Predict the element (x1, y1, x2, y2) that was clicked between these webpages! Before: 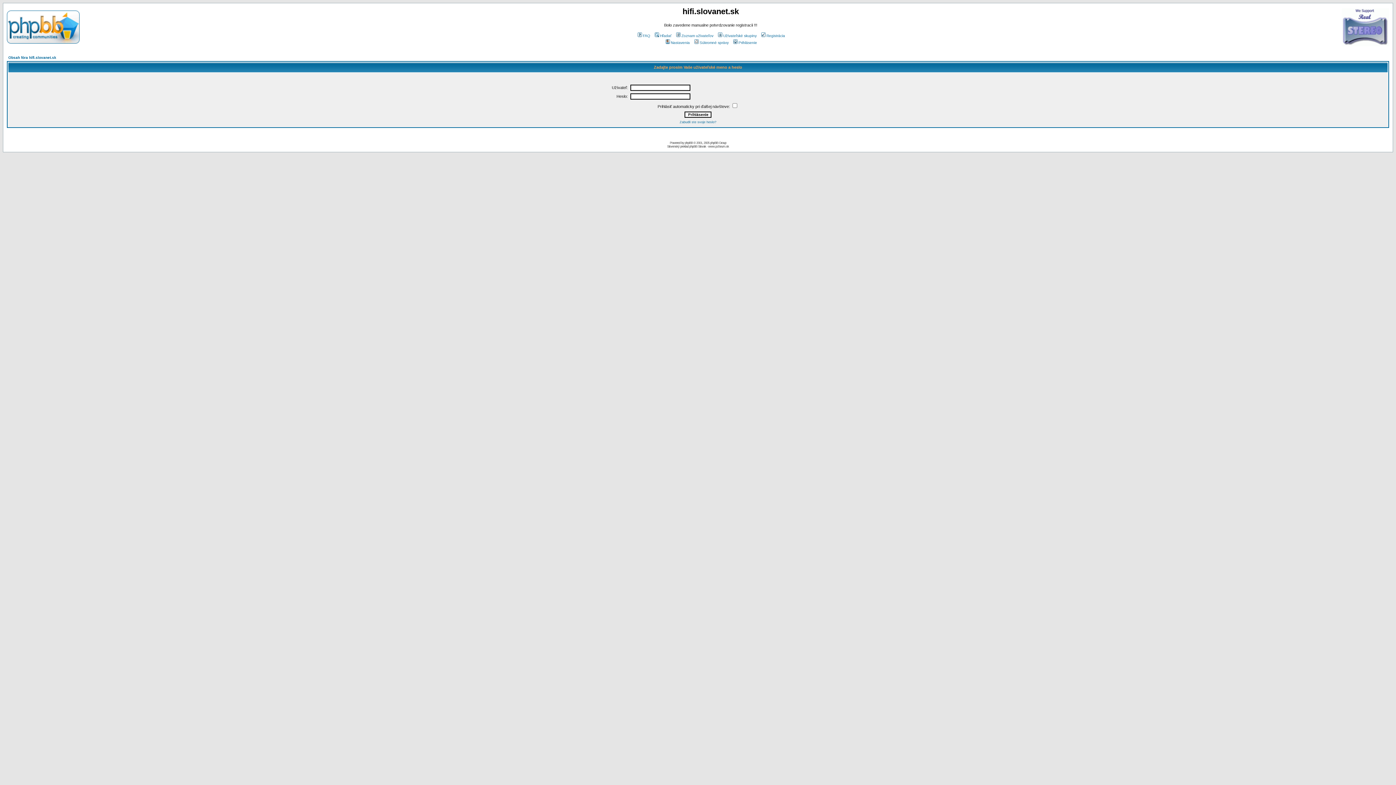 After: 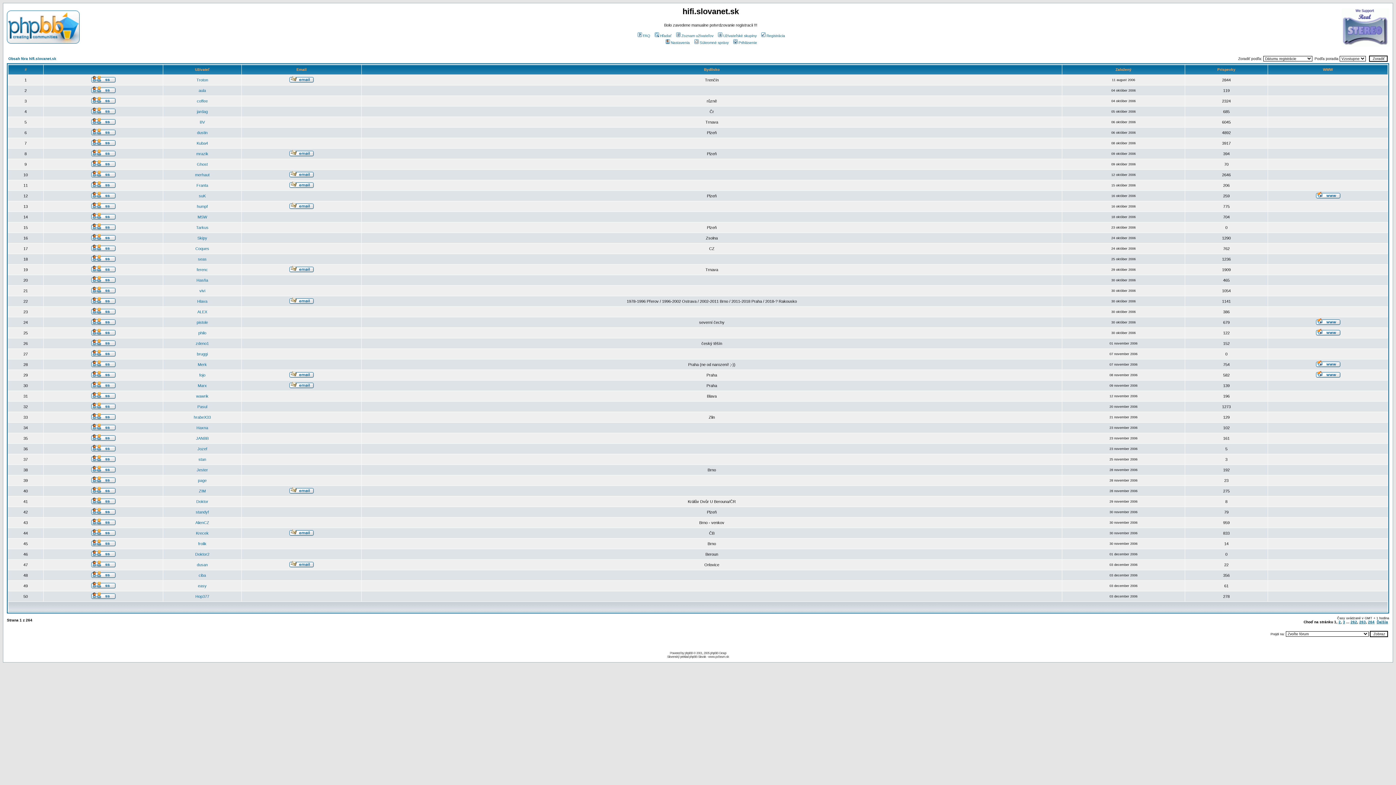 Action: bbox: (675, 33, 713, 37) label: Zoznam užívateľov